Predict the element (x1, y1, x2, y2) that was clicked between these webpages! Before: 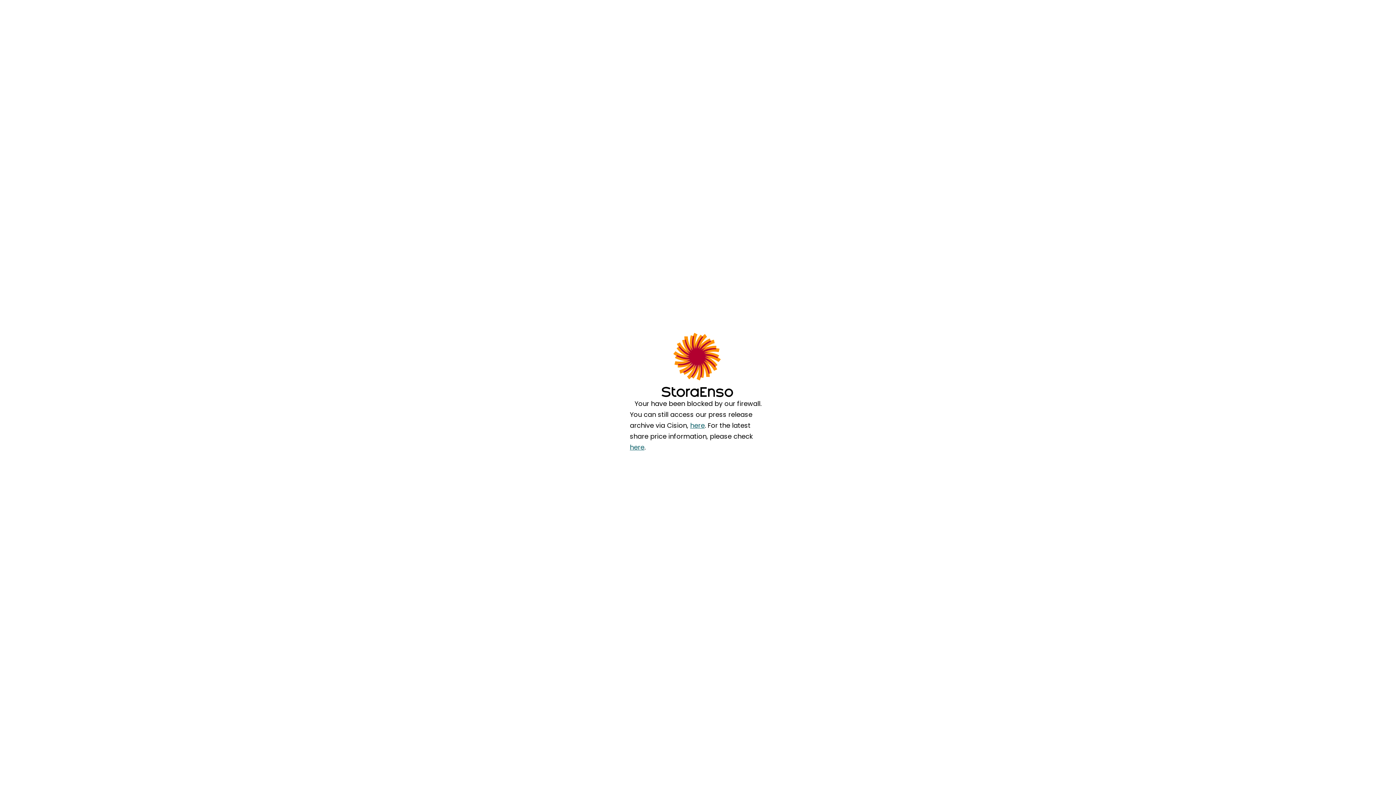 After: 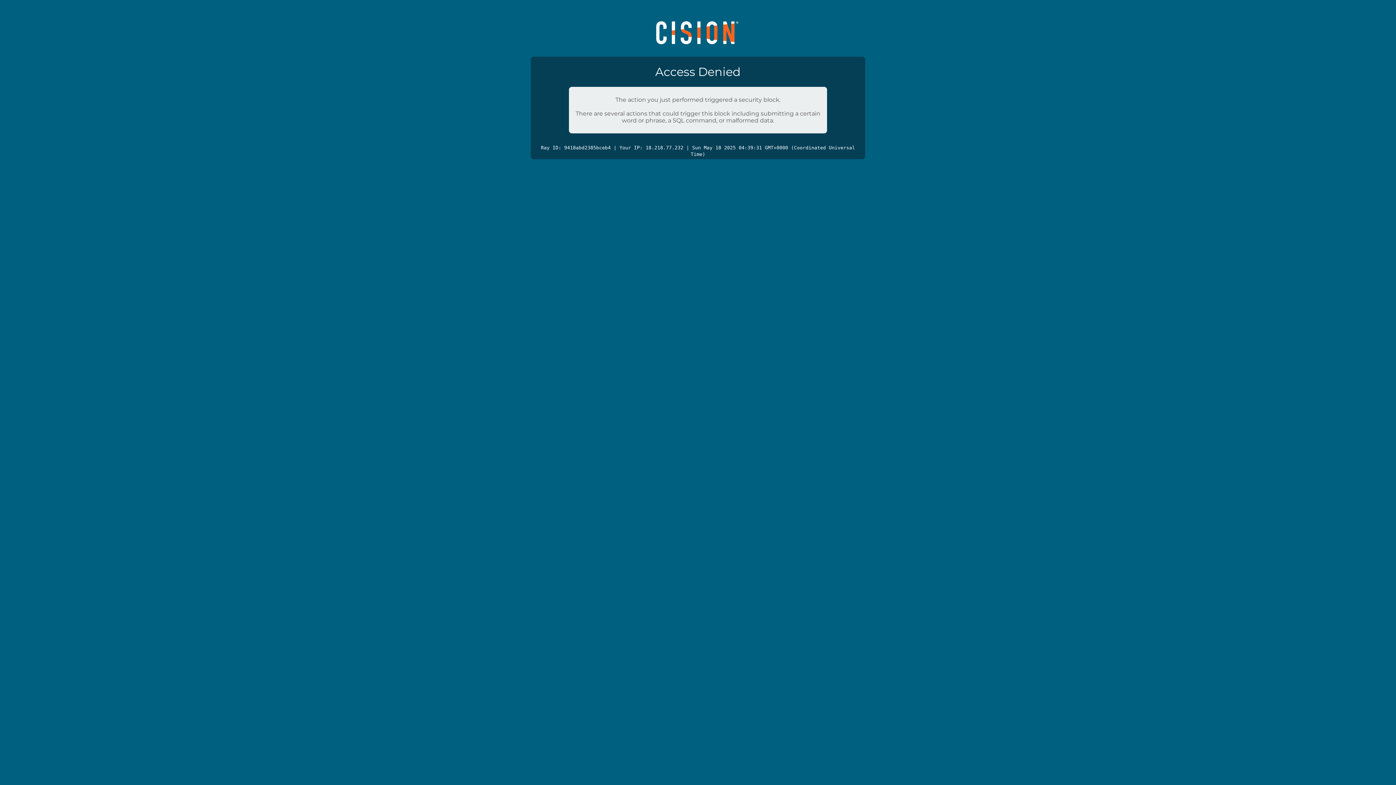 Action: label: here bbox: (690, 420, 704, 430)